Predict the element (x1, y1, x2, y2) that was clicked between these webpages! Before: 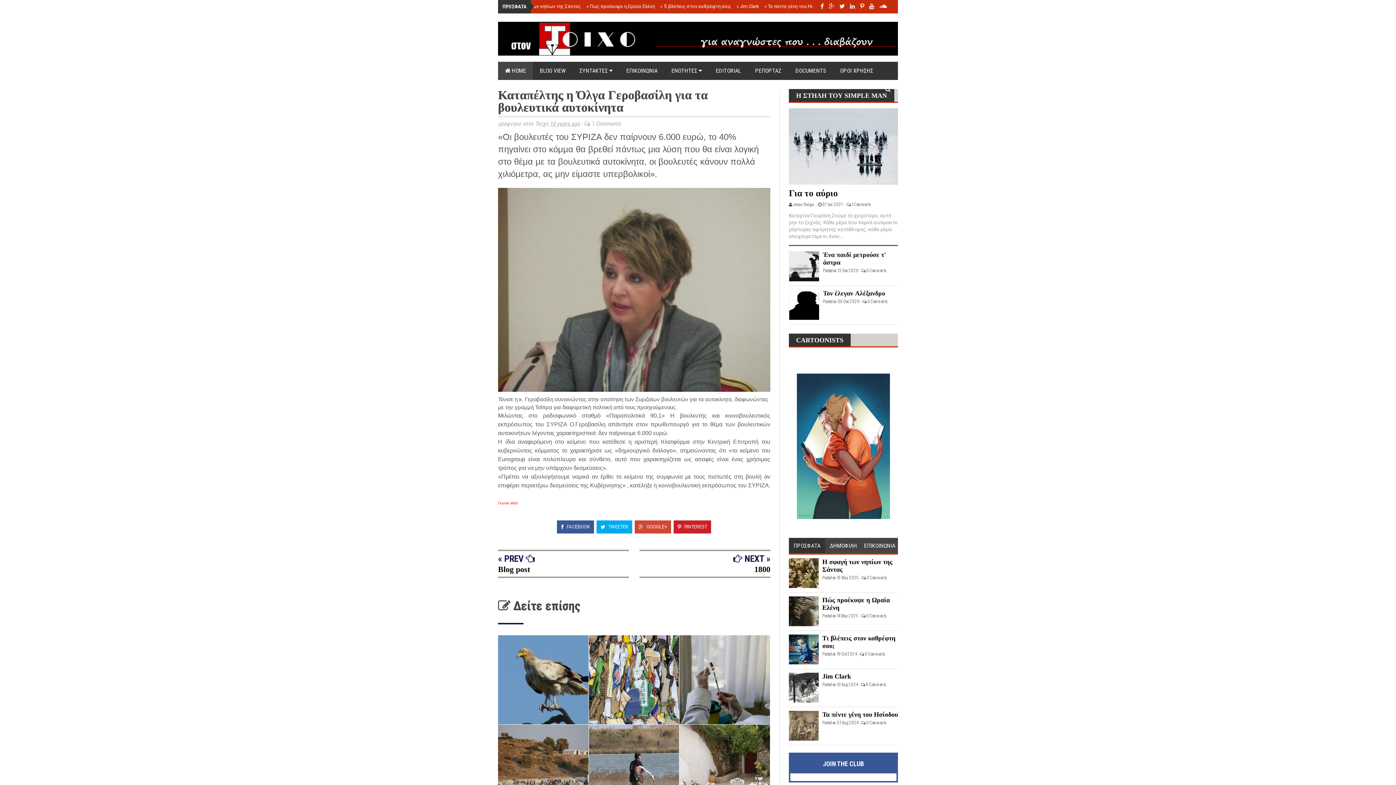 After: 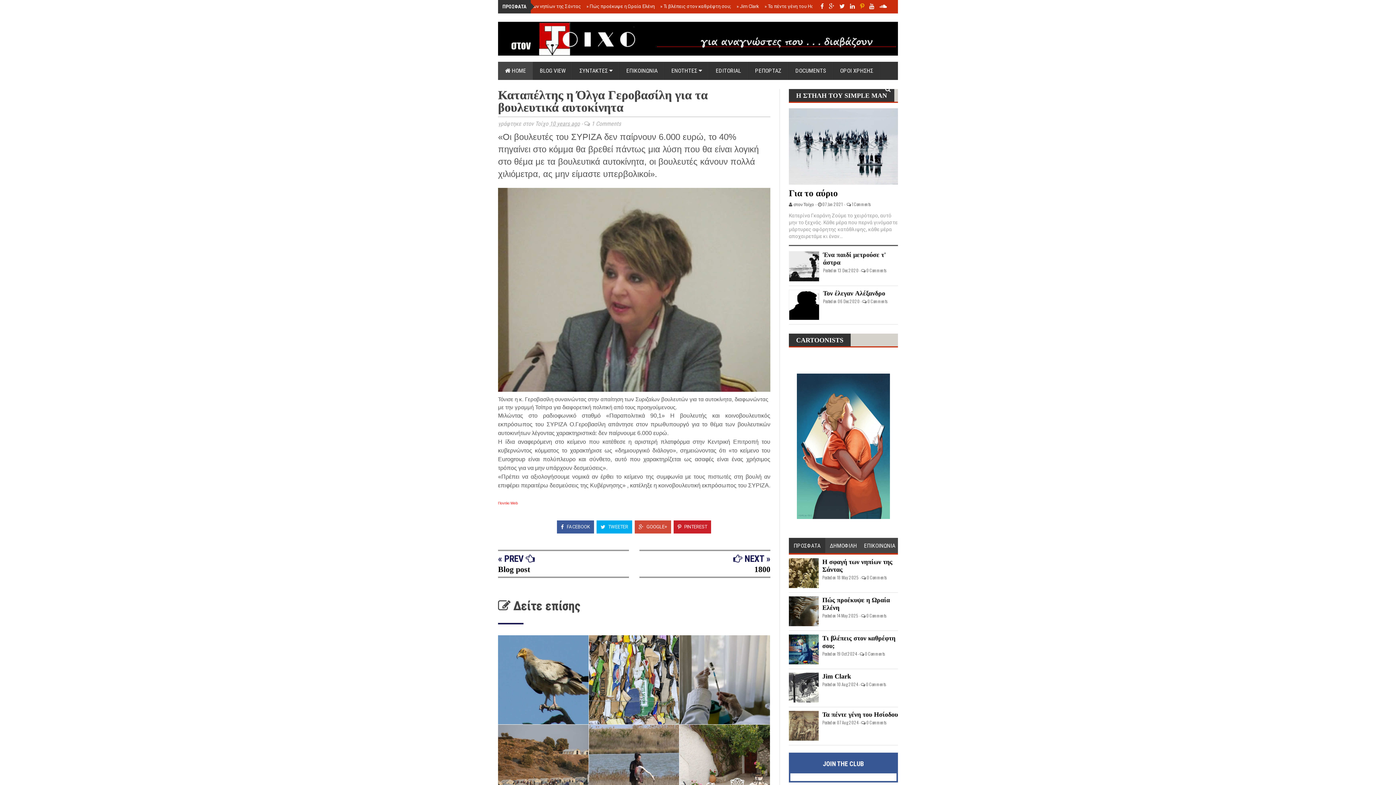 Action: bbox: (860, 0, 864, 13)